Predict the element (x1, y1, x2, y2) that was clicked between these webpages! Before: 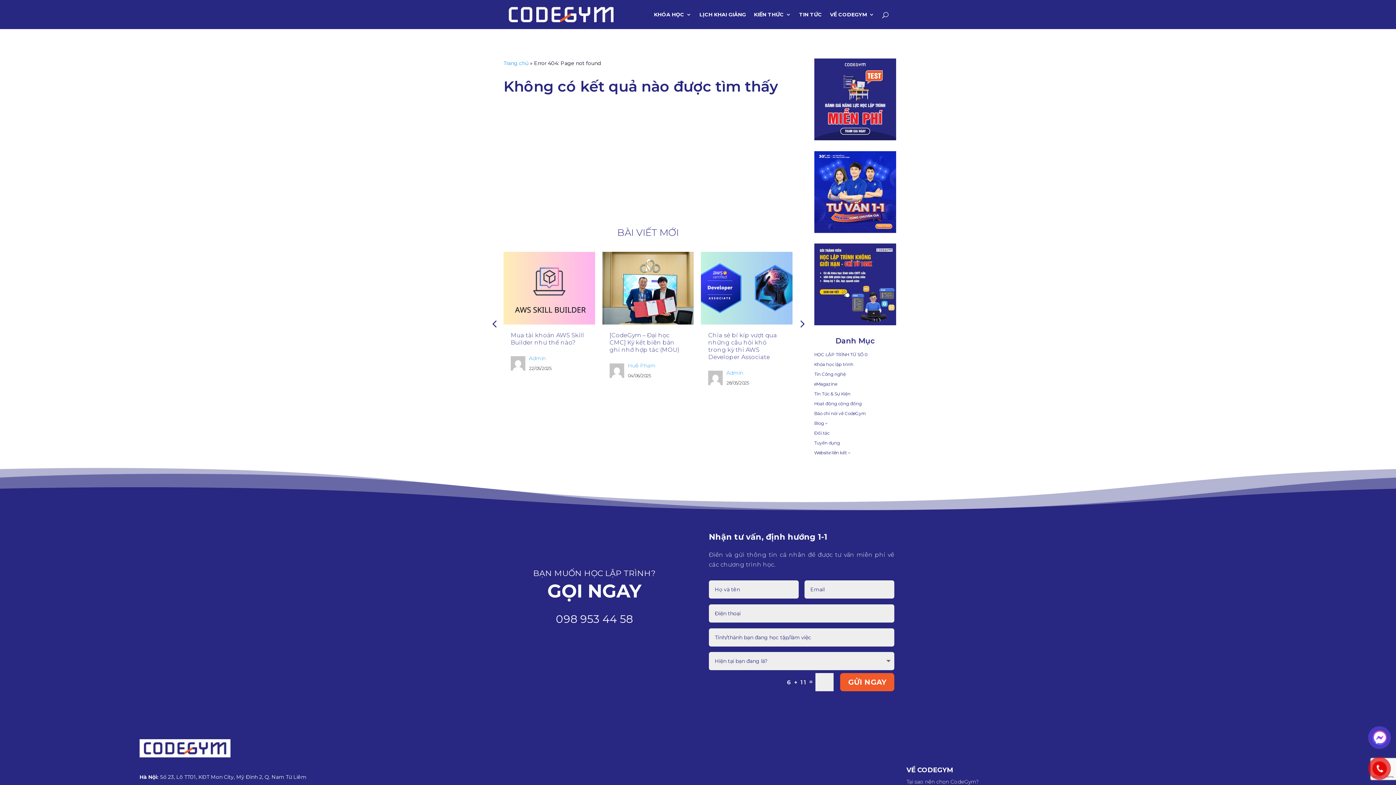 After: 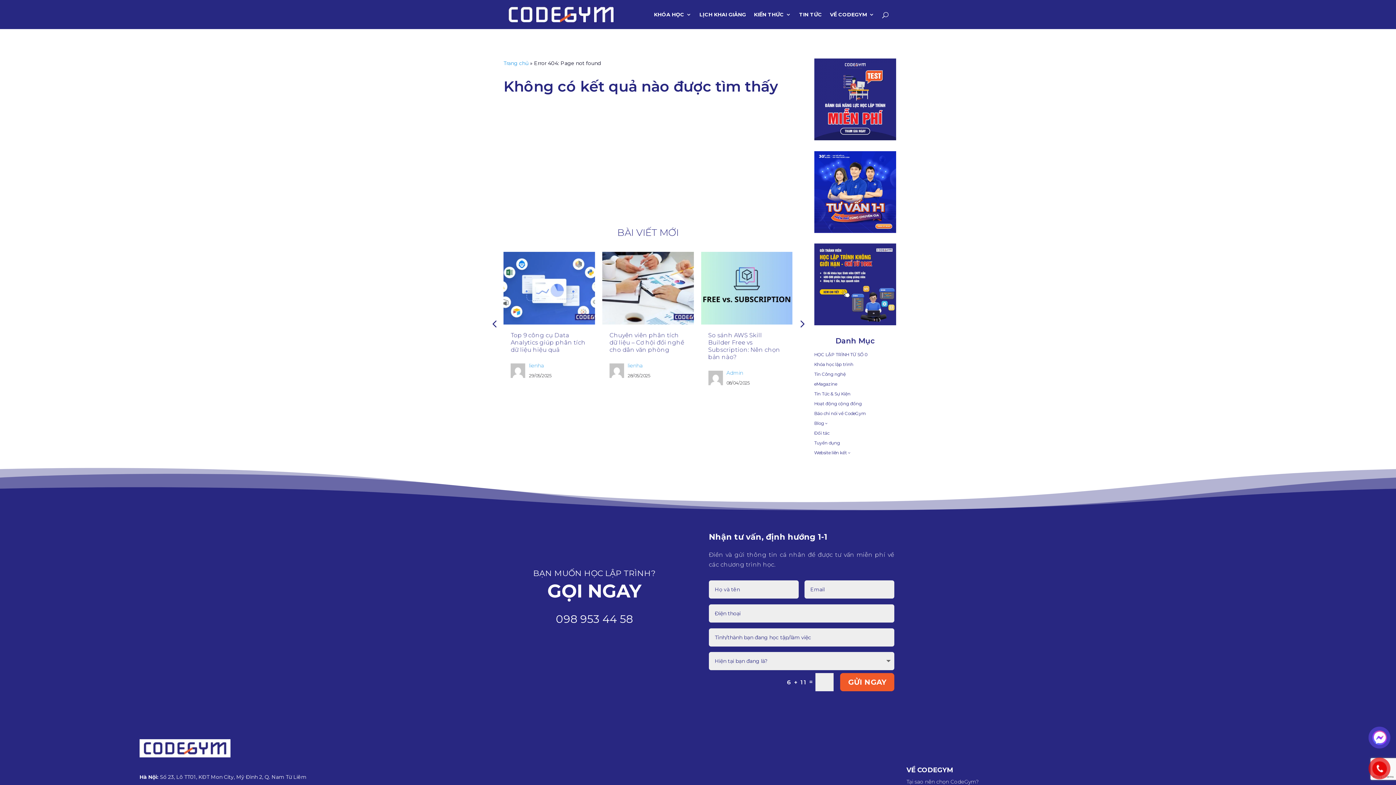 Action: label: Tại sao nên chọn CodeGym? bbox: (906, 779, 979, 785)